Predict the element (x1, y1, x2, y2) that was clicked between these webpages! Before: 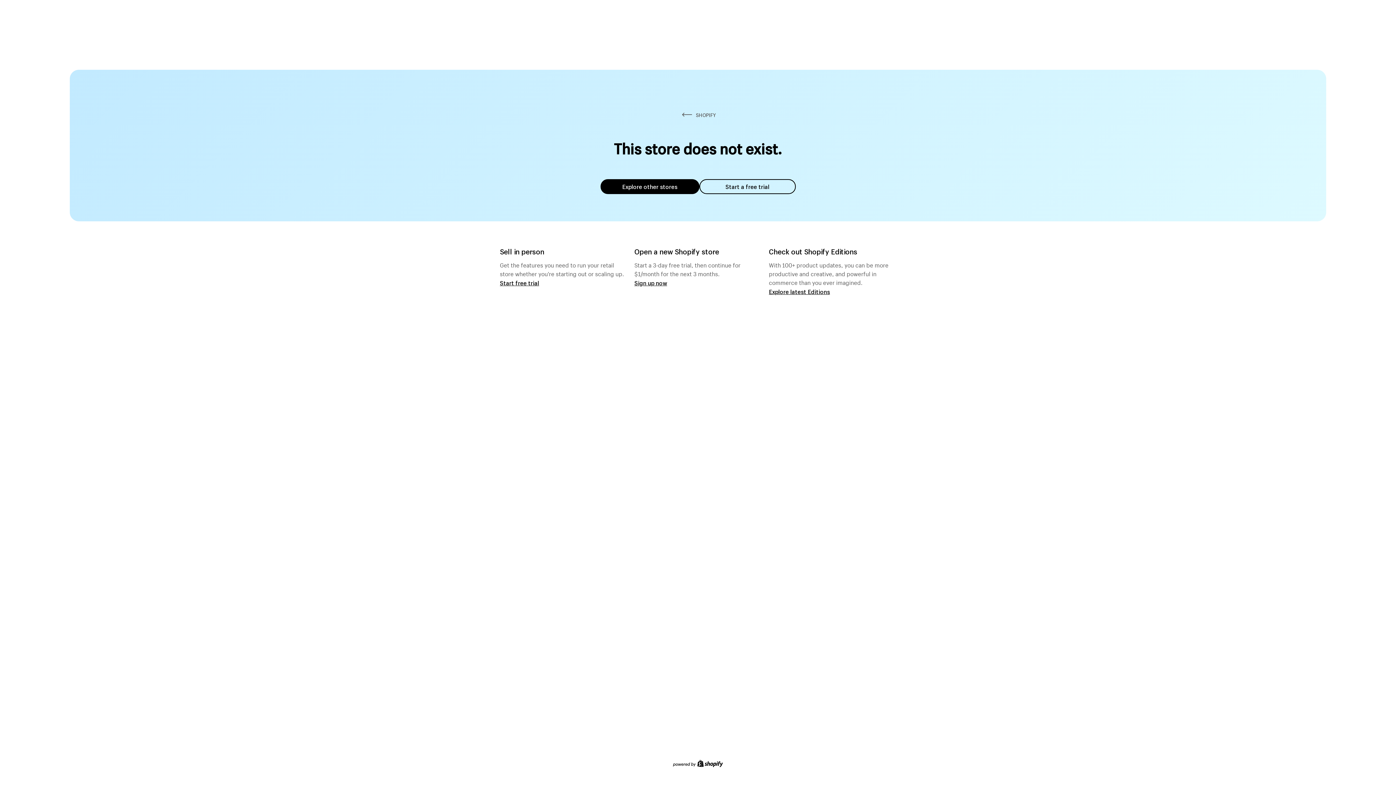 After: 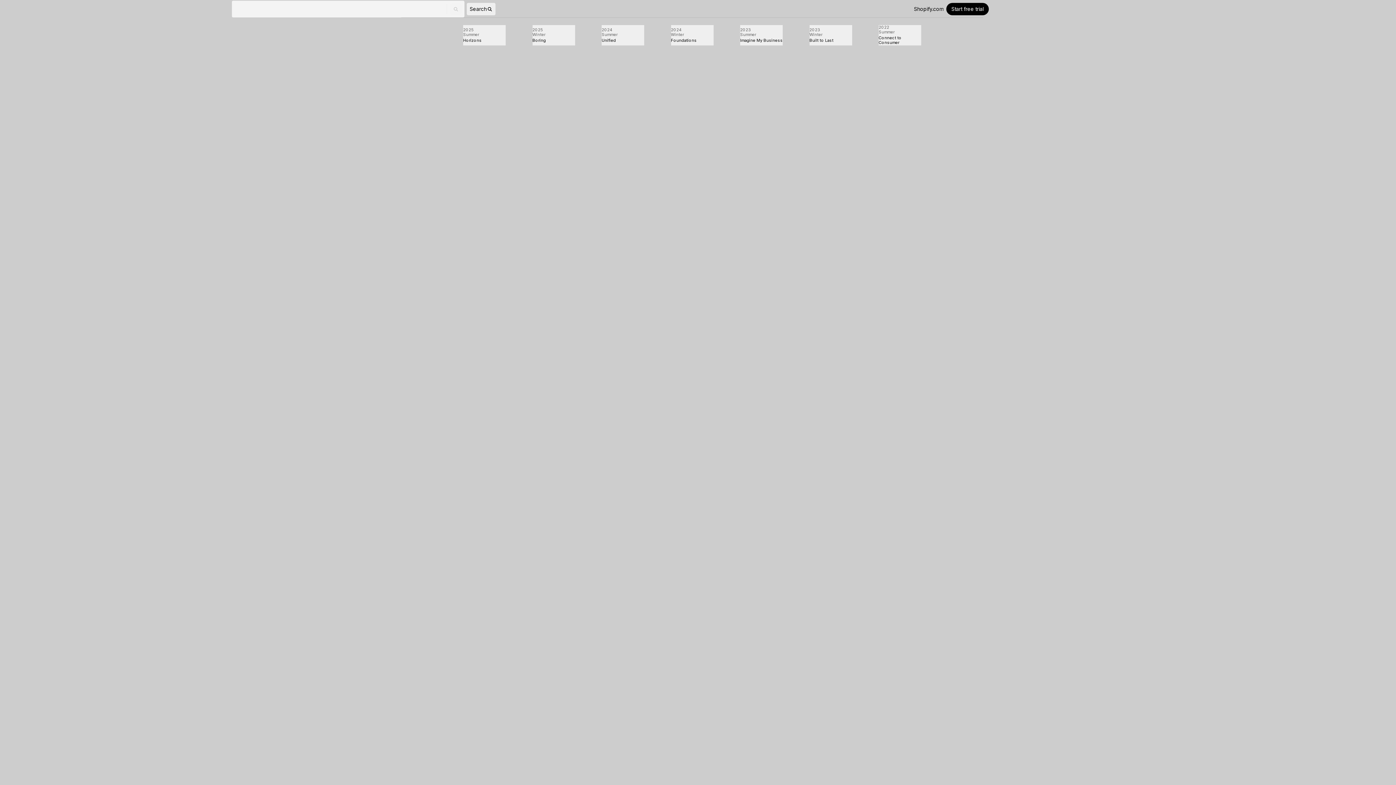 Action: bbox: (769, 287, 830, 295) label: Explore latest Editions